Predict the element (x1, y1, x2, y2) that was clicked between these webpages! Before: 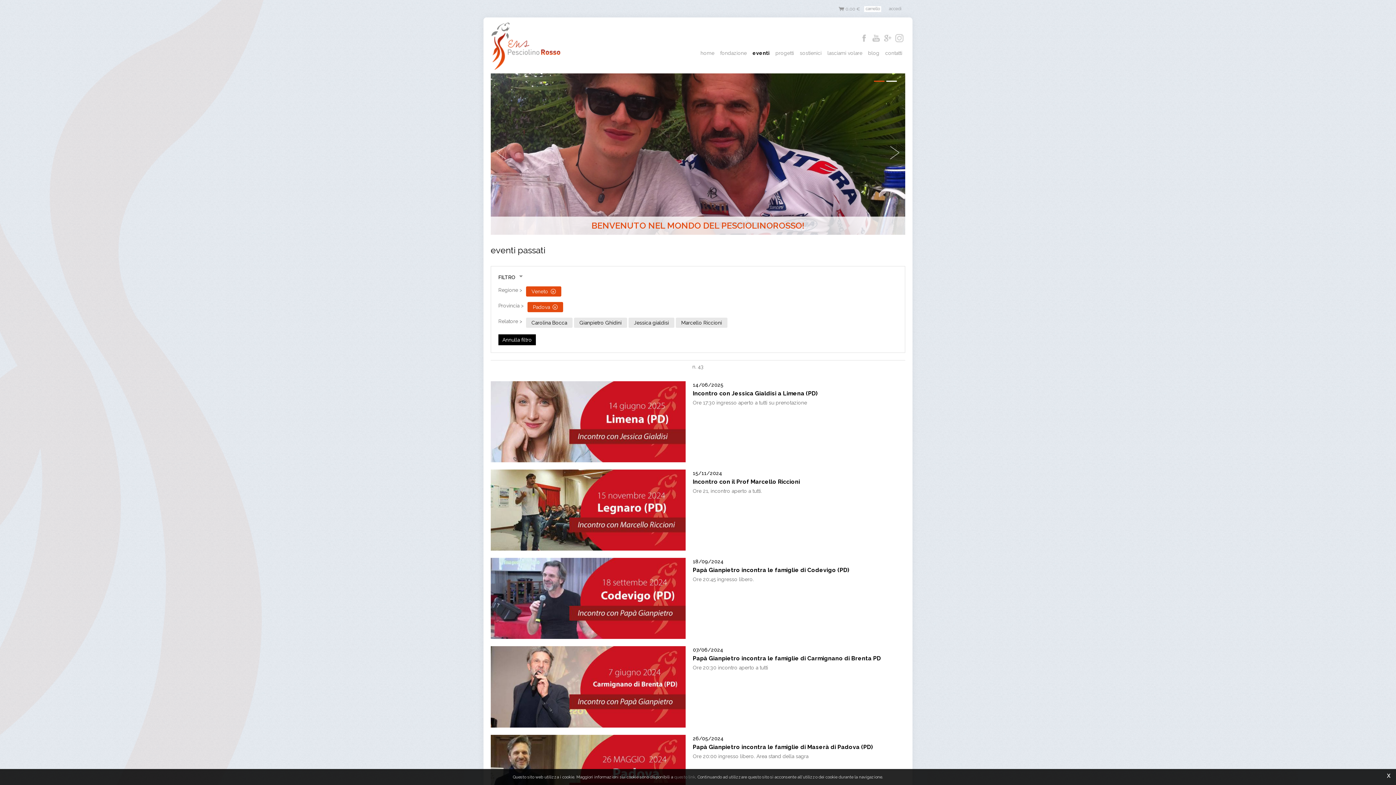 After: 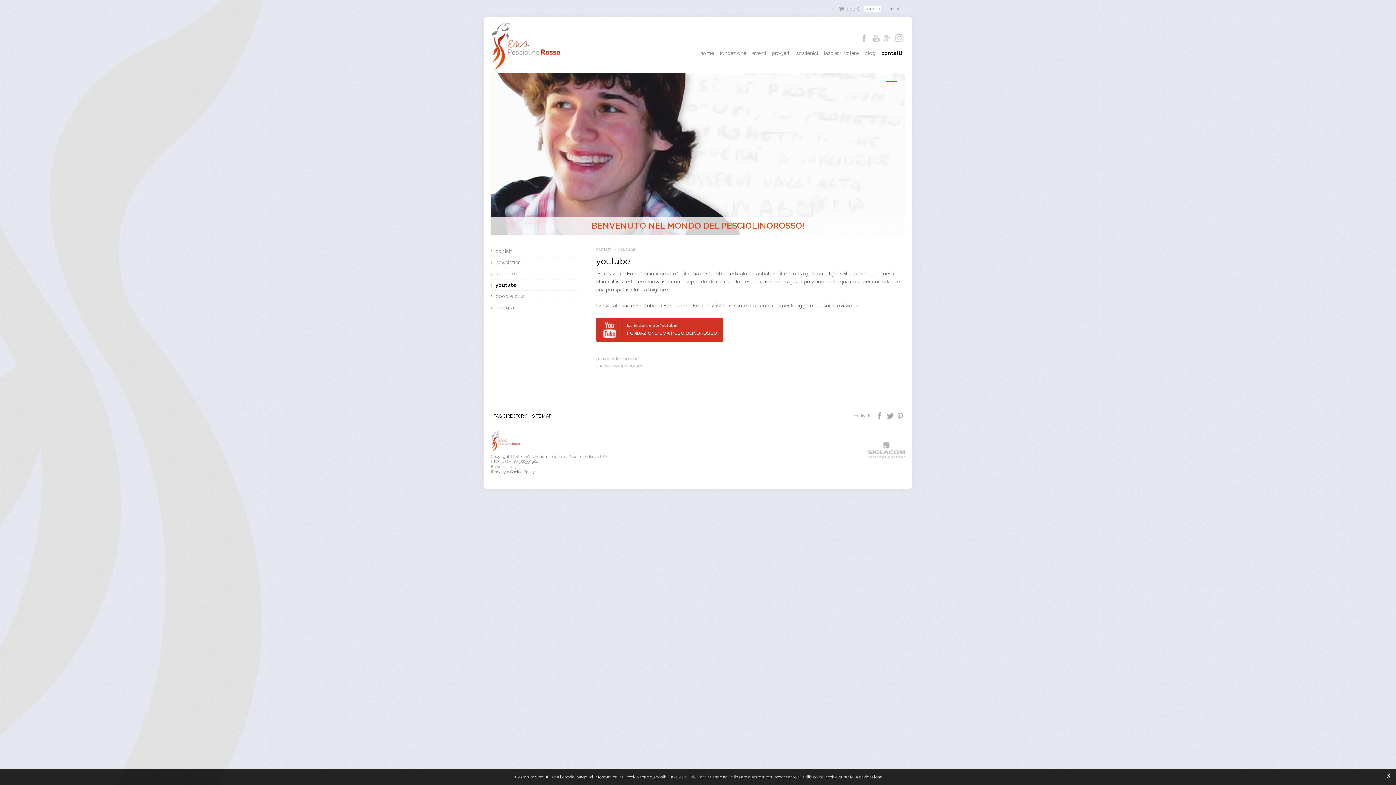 Action: bbox: (872, 34, 880, 40)